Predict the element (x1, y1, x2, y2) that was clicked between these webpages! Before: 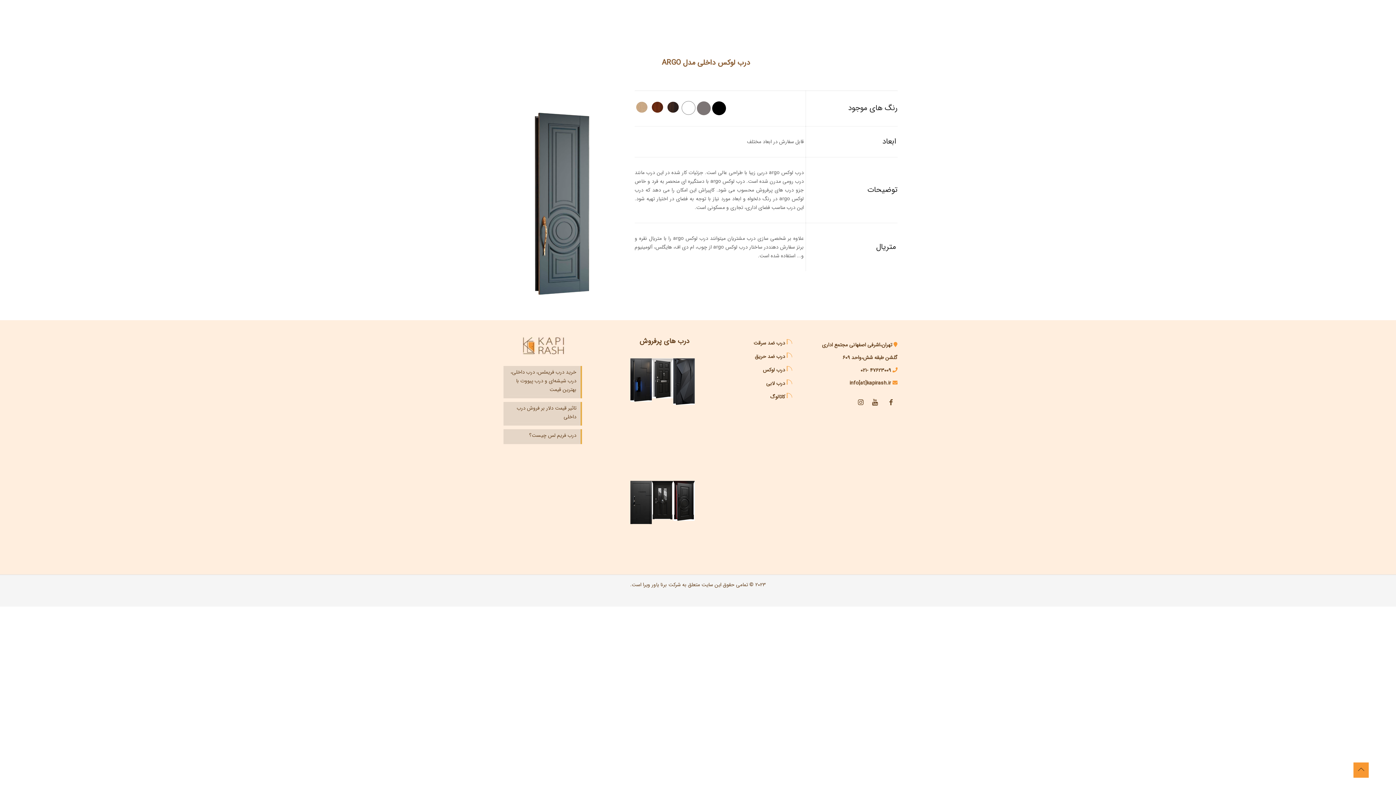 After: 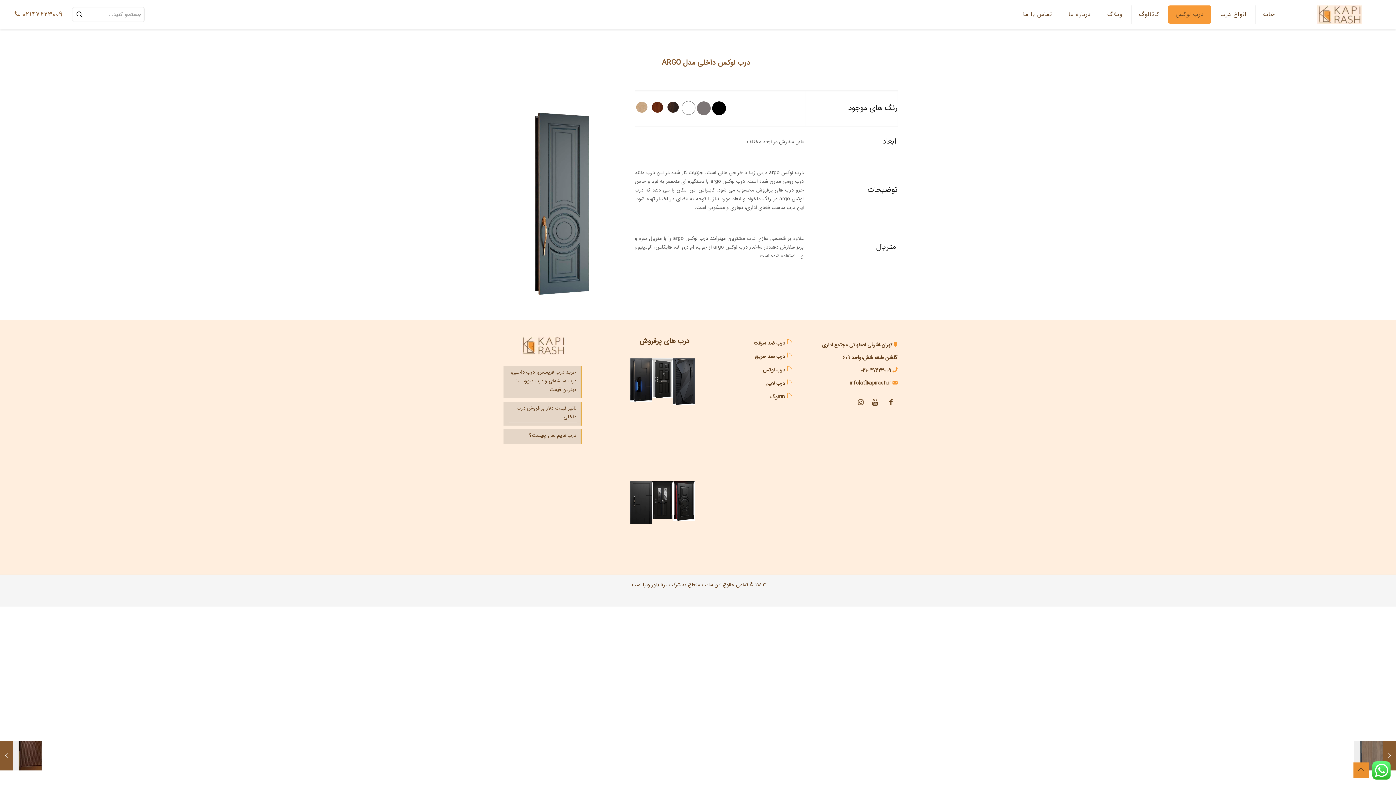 Action: label: Back to top icon bbox: (1353, 762, 1369, 778)